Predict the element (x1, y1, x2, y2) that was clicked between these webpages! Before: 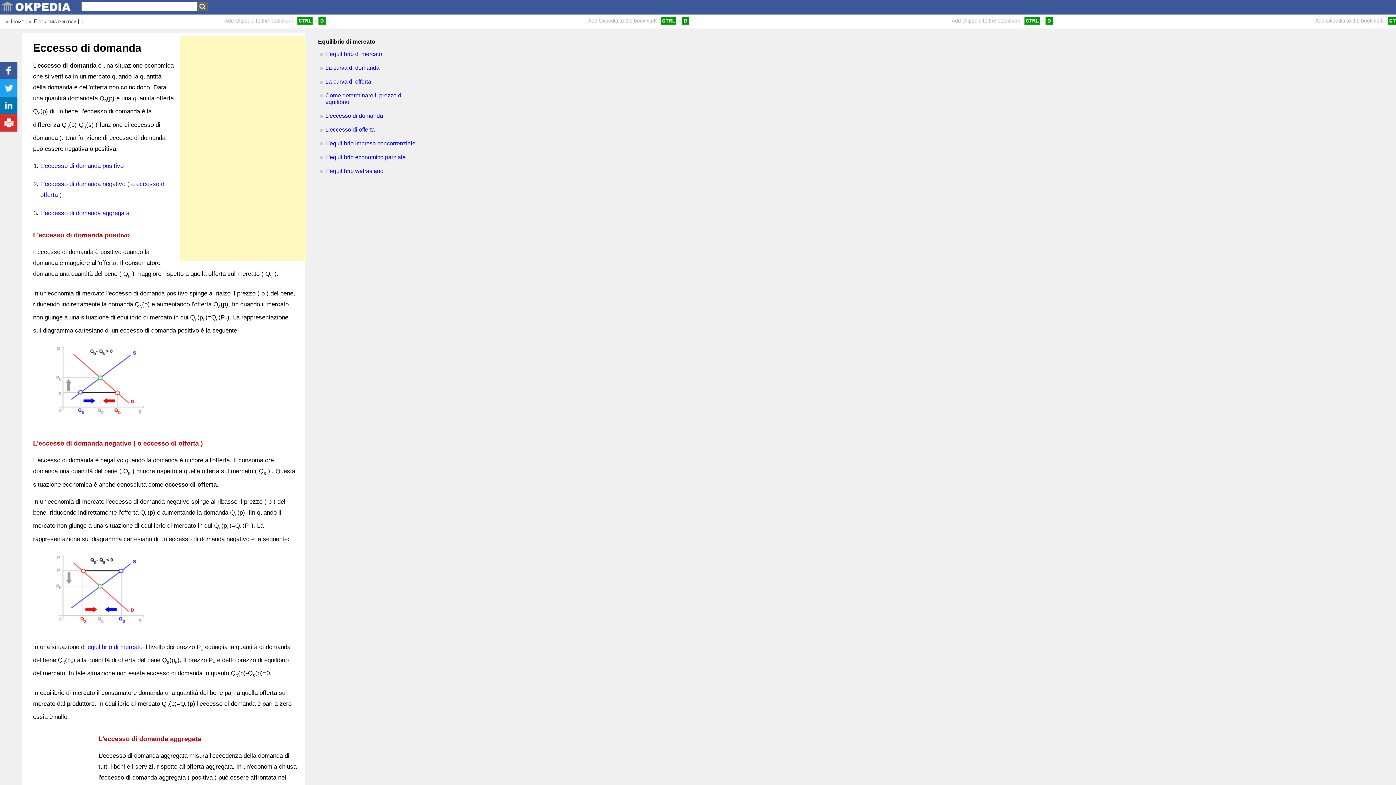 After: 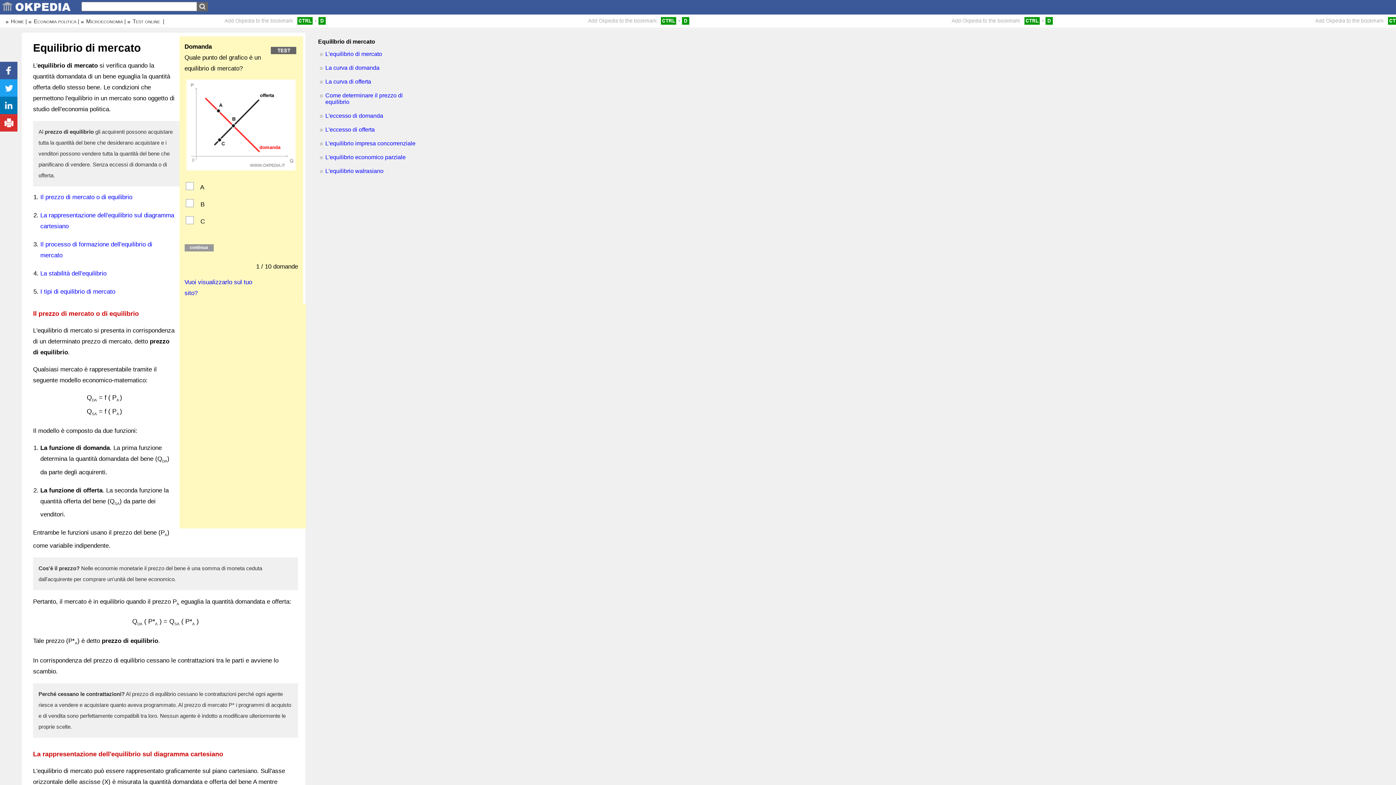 Action: label: equilibrio di mercato bbox: (87, 643, 142, 650)